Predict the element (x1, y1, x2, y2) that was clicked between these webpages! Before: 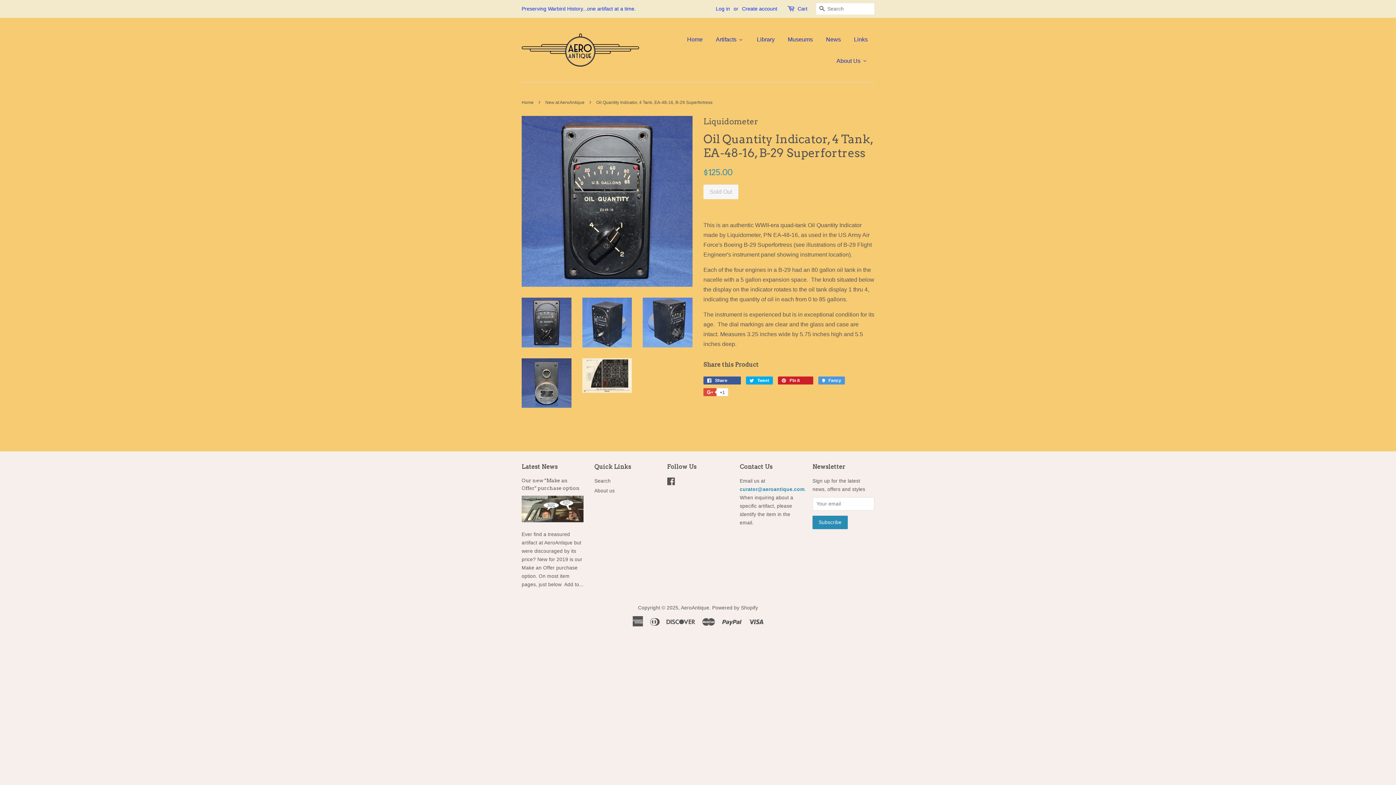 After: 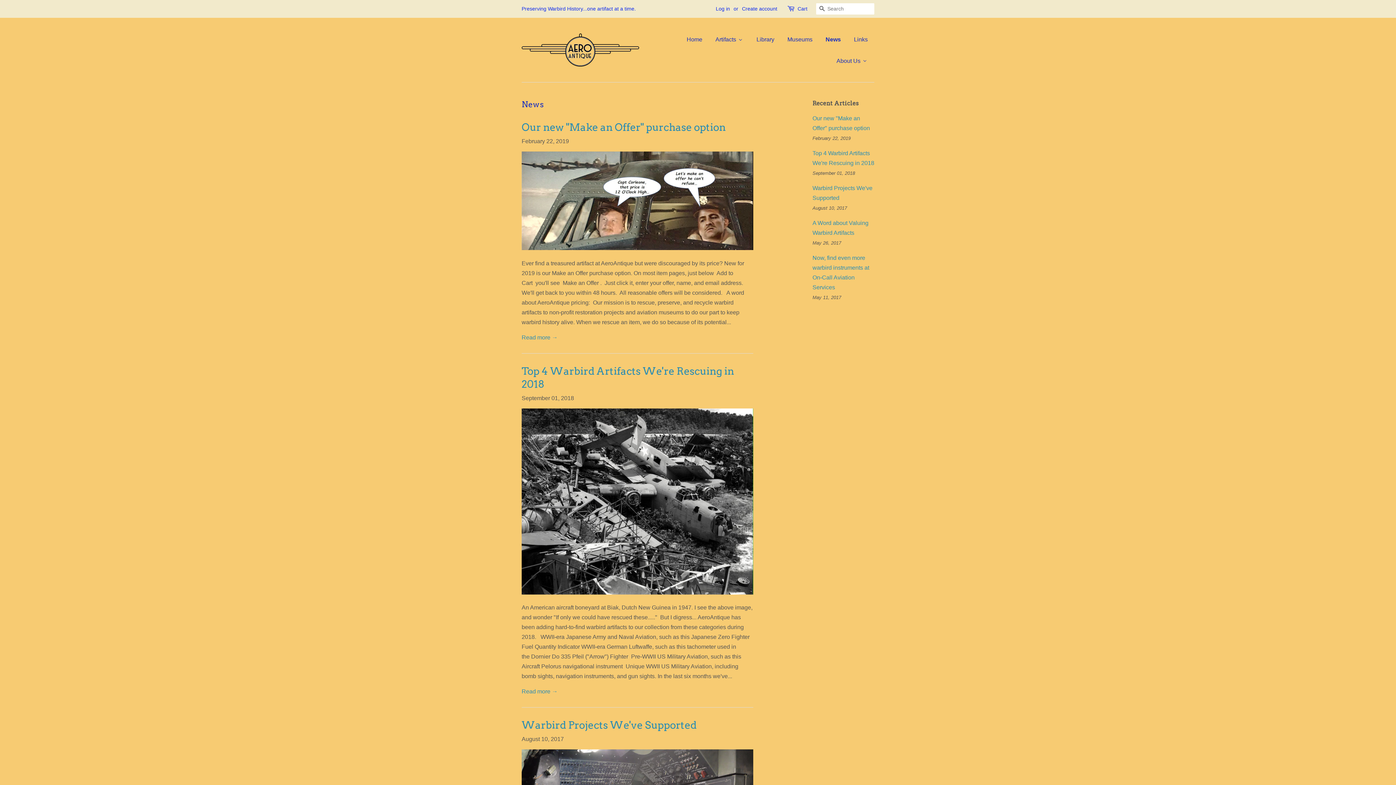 Action: bbox: (521, 463, 557, 470) label: Latest News